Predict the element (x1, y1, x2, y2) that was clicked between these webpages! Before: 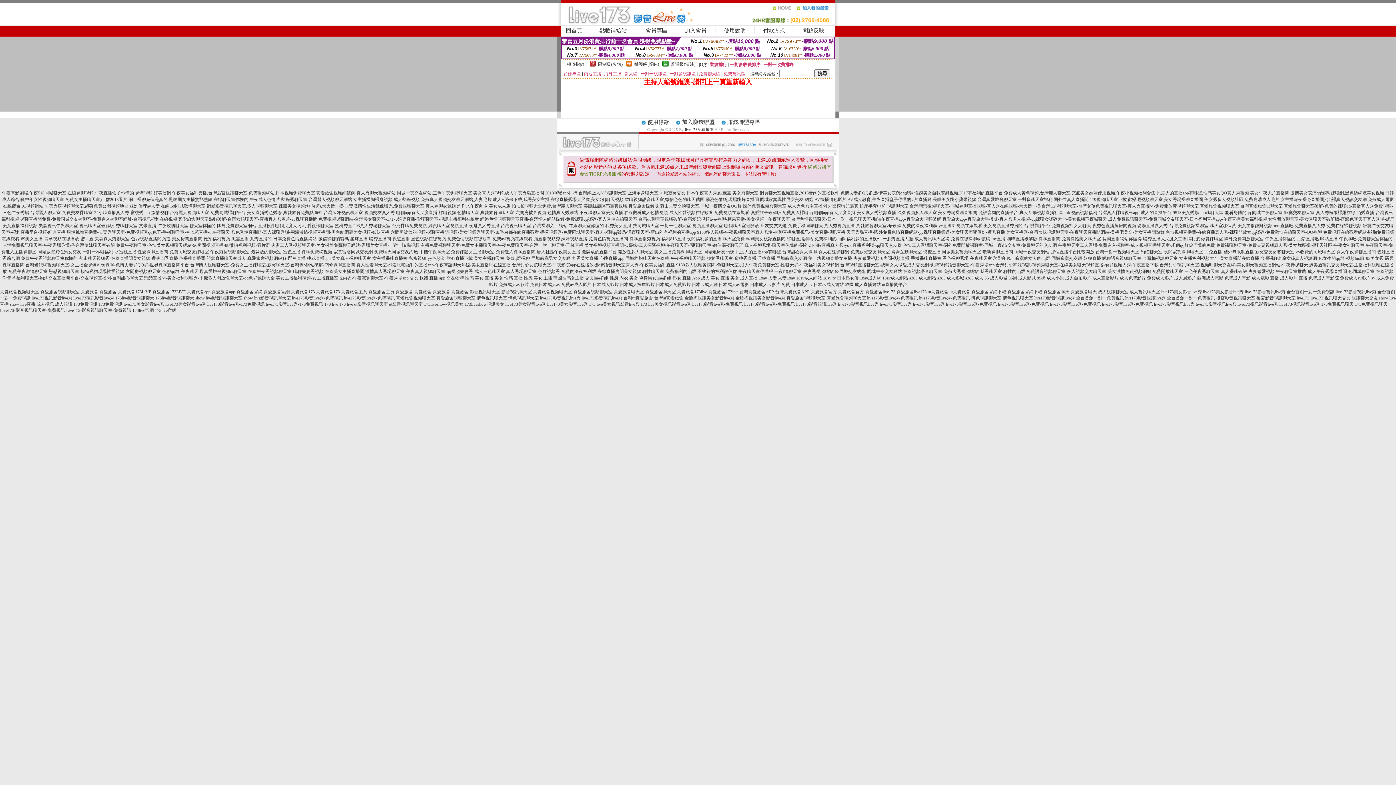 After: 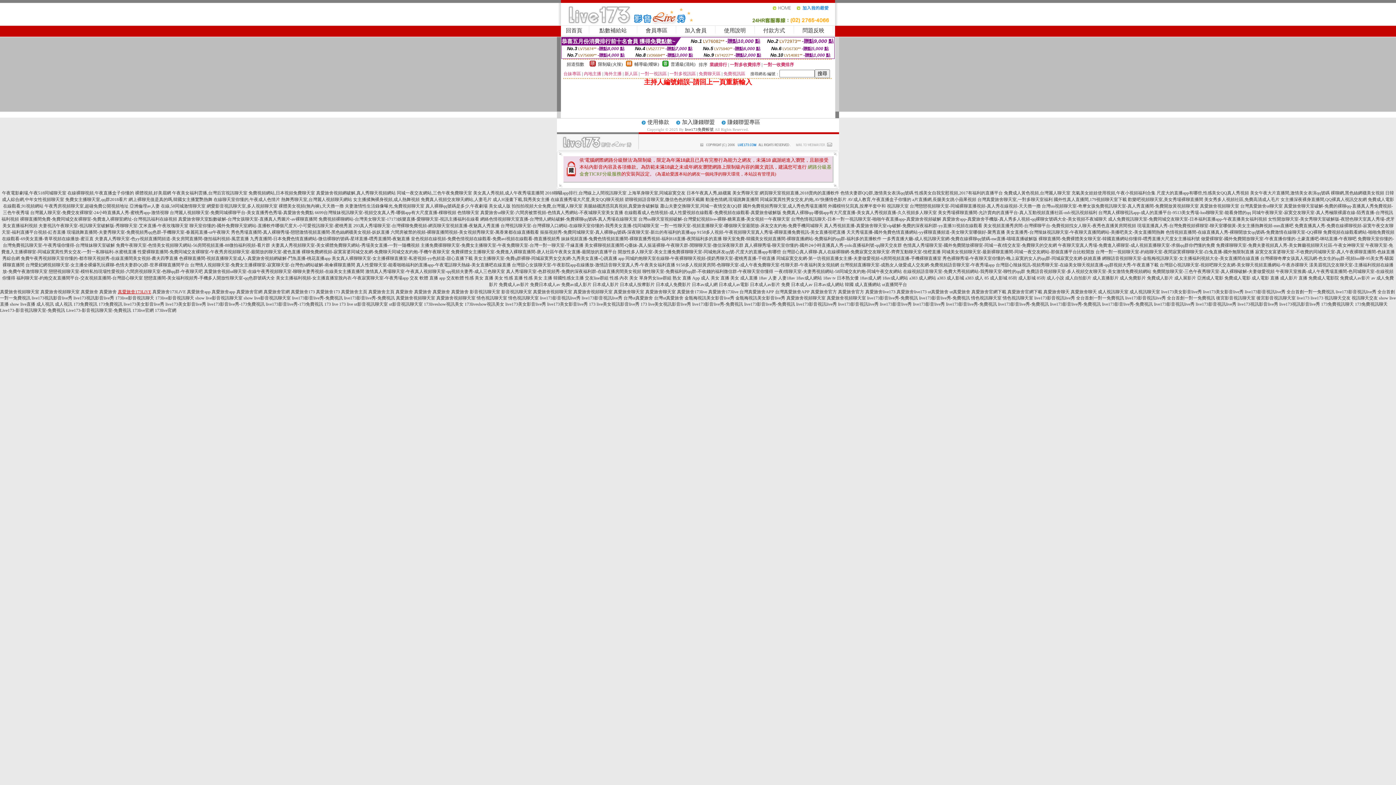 Action: label: 真愛旅舍173LiVE bbox: (117, 289, 151, 294)